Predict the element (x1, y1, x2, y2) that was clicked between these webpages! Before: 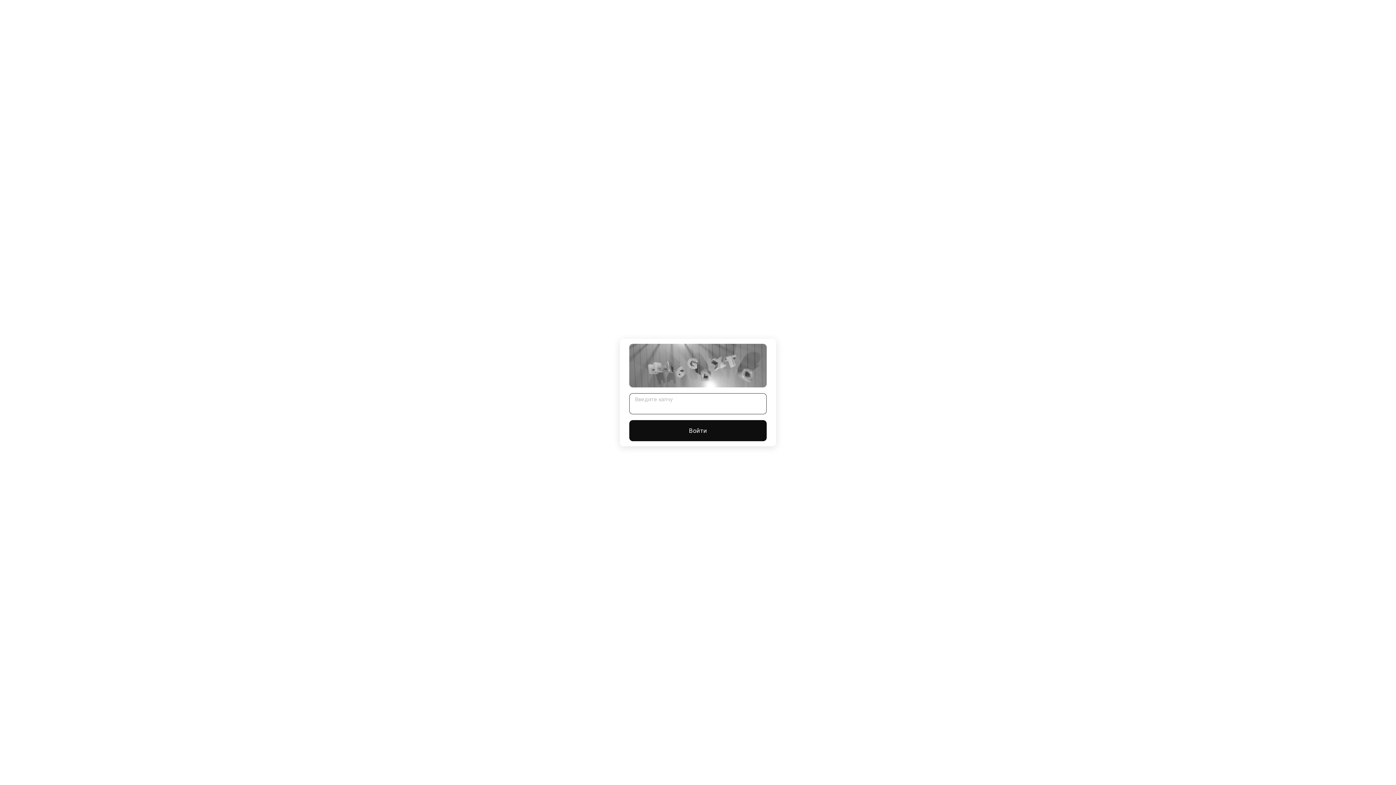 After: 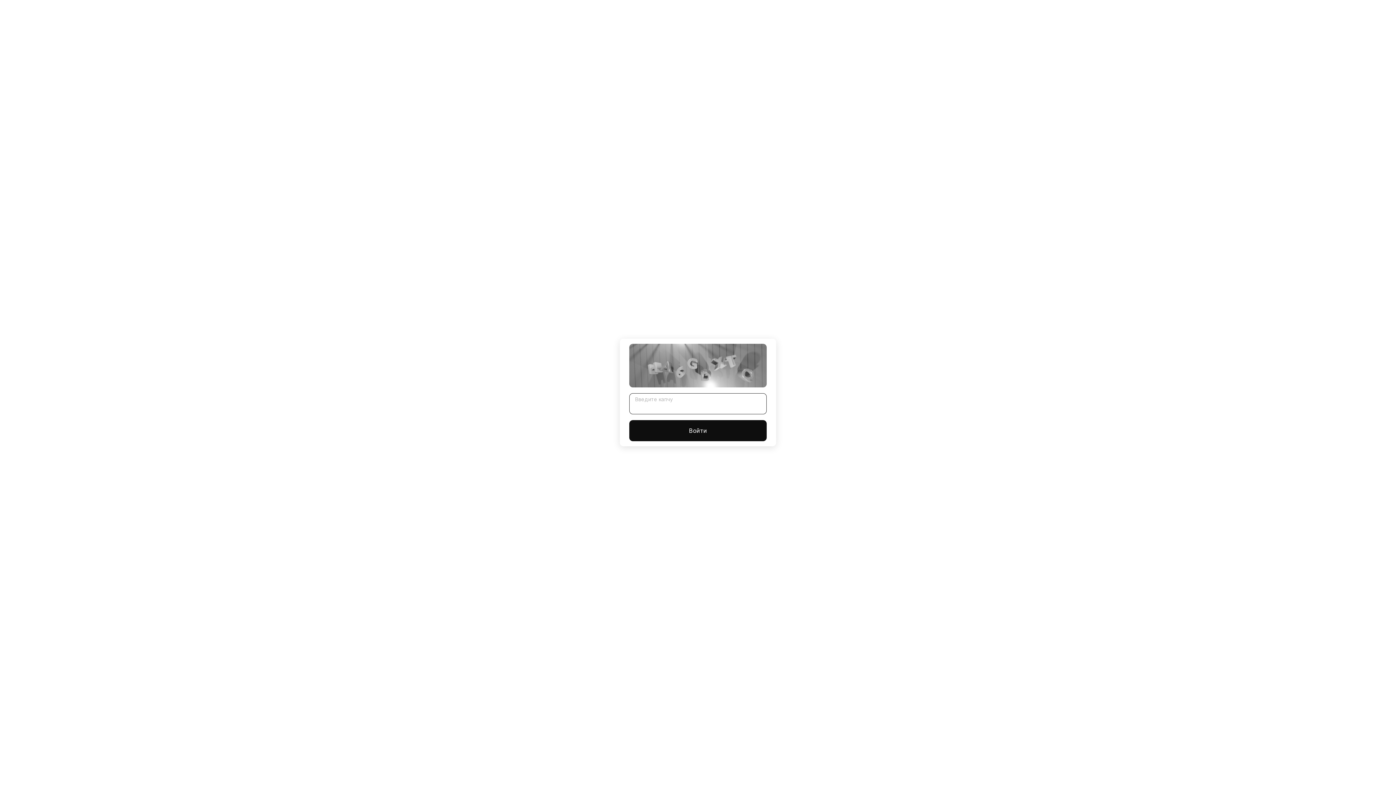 Action: label: Войти bbox: (629, 420, 766, 441)